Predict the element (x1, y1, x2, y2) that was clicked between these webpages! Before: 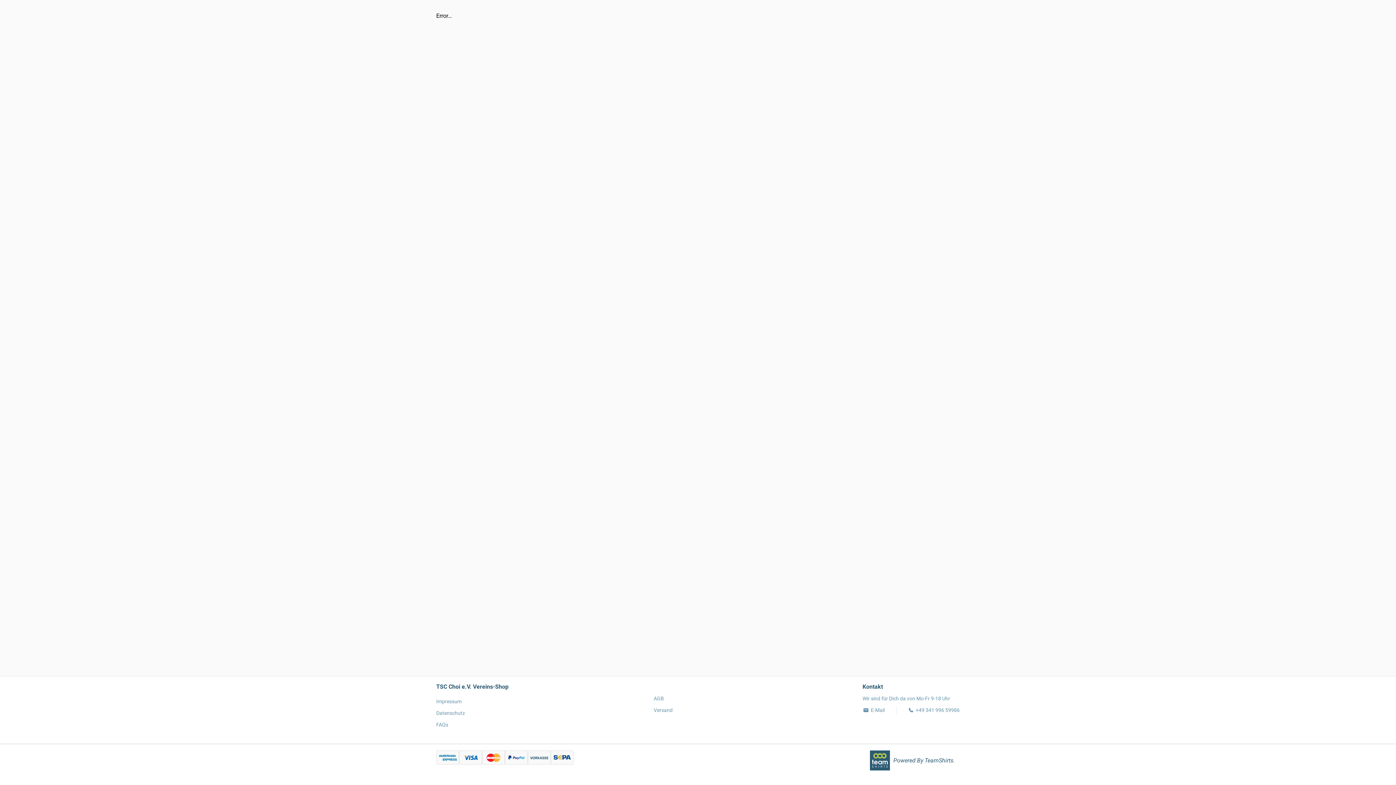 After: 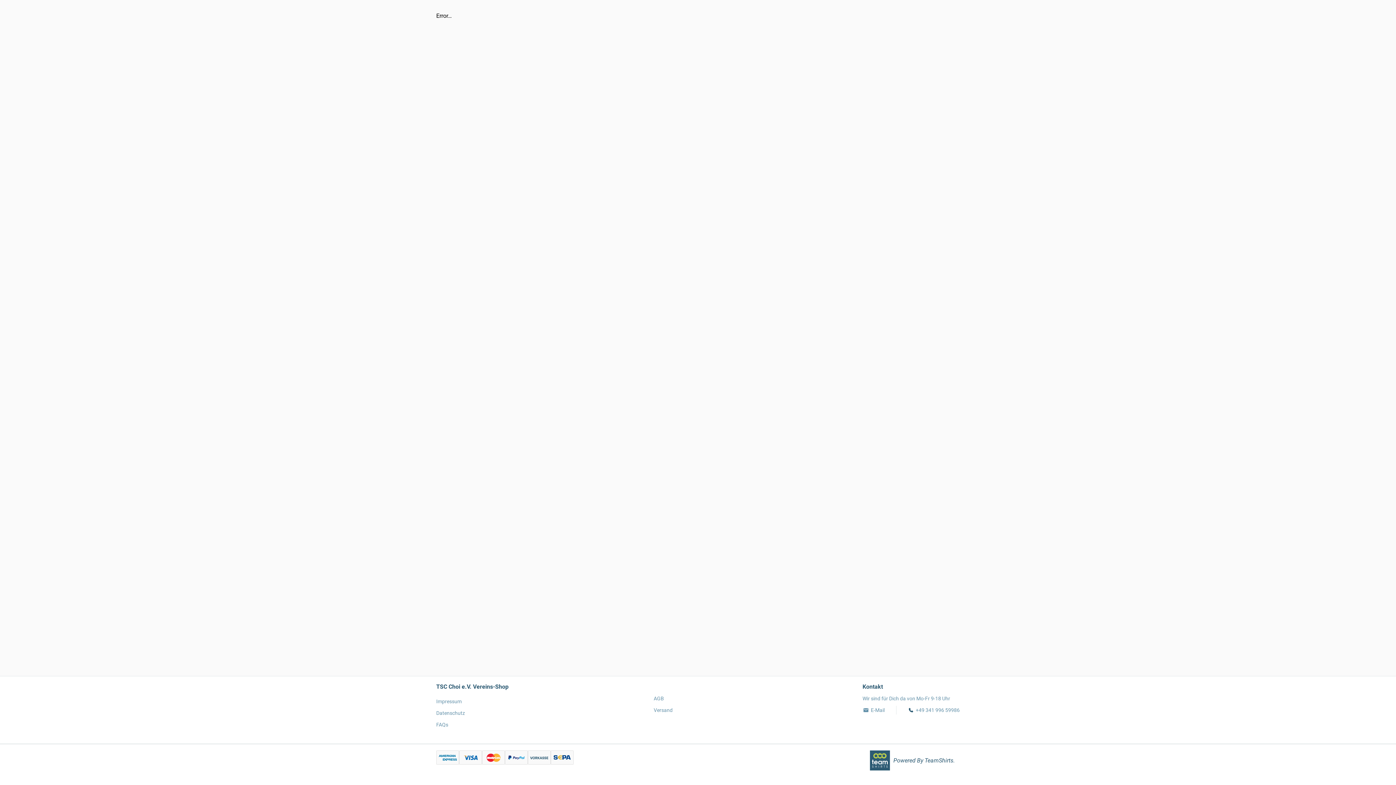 Action: bbox: (908, 706, 960, 714) label: +49 341 996 59986